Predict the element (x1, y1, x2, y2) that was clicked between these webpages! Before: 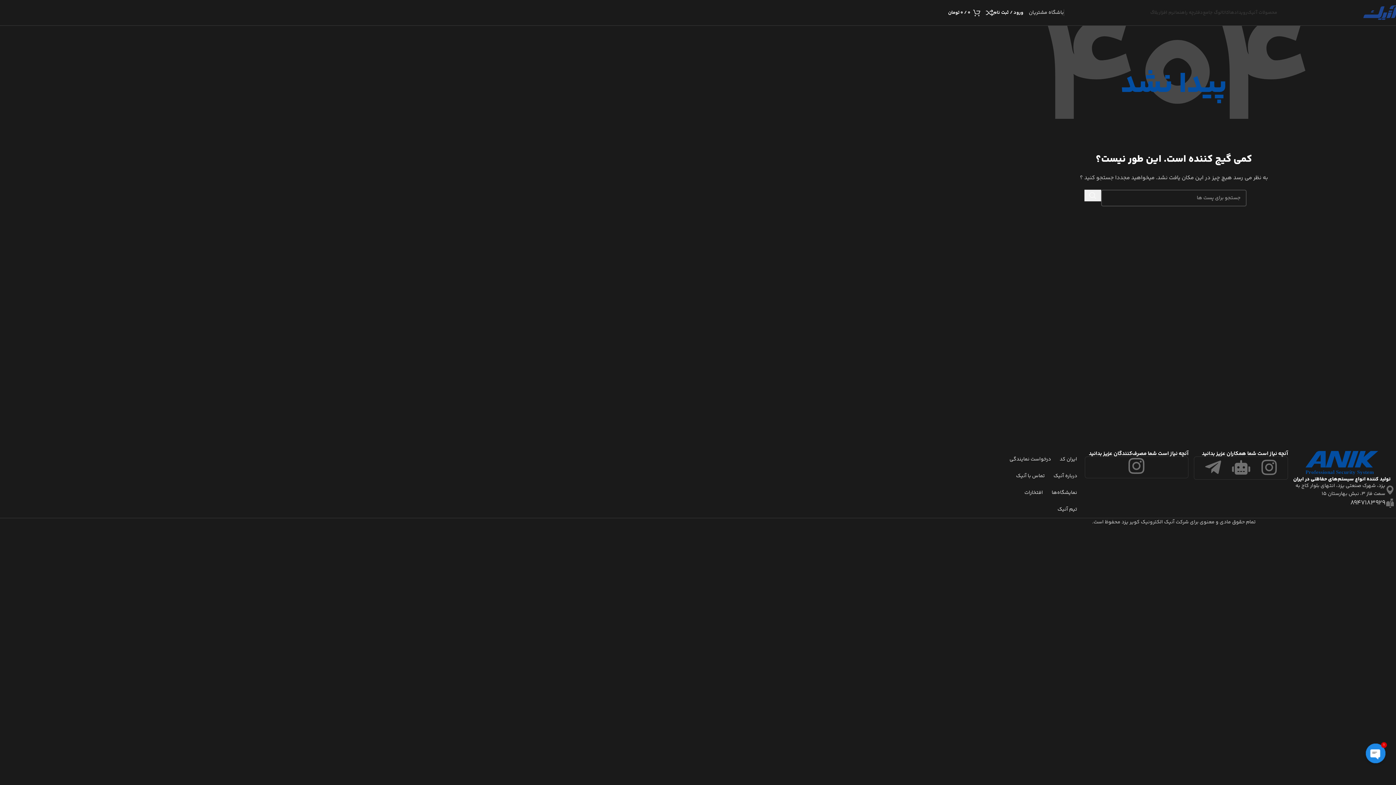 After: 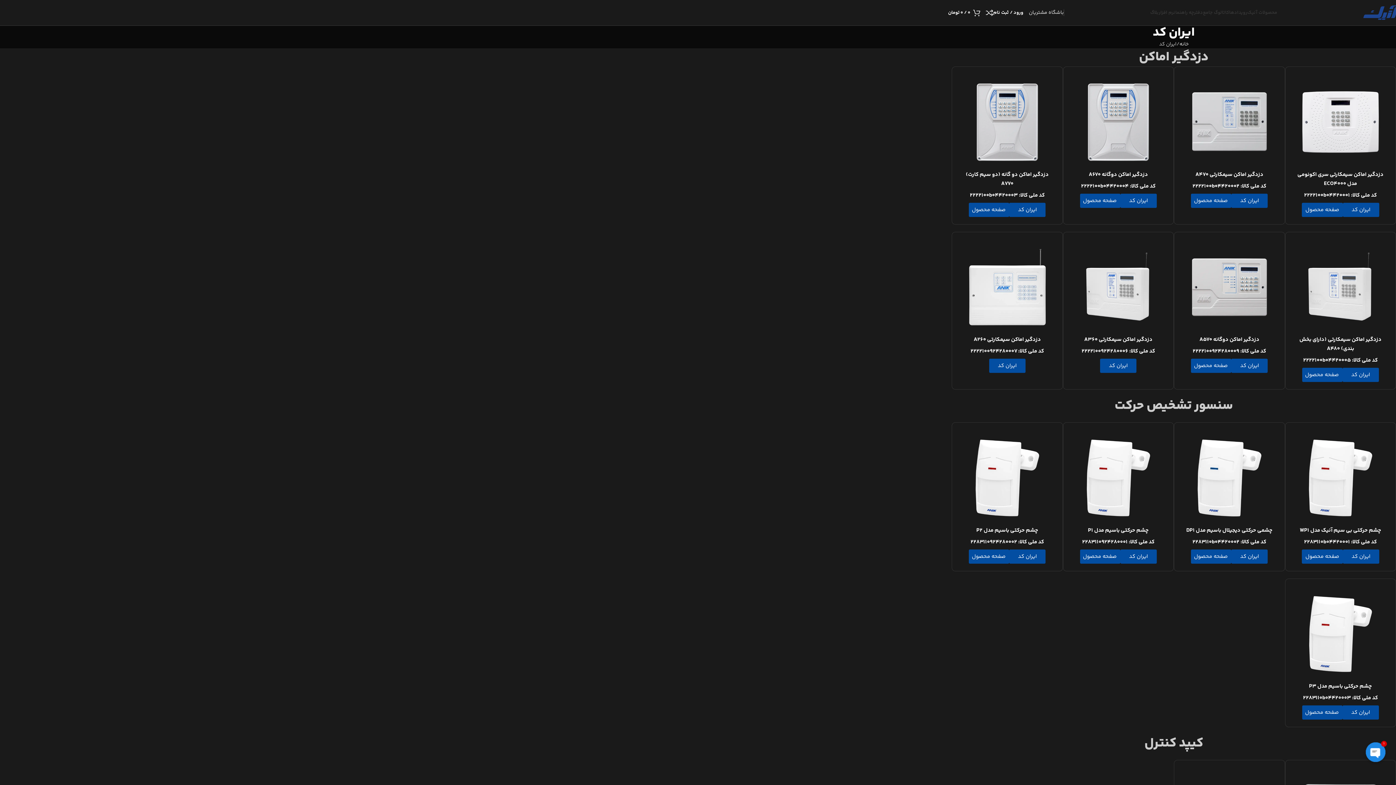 Action: bbox: (1055, 451, 1081, 468) label: ایران کد